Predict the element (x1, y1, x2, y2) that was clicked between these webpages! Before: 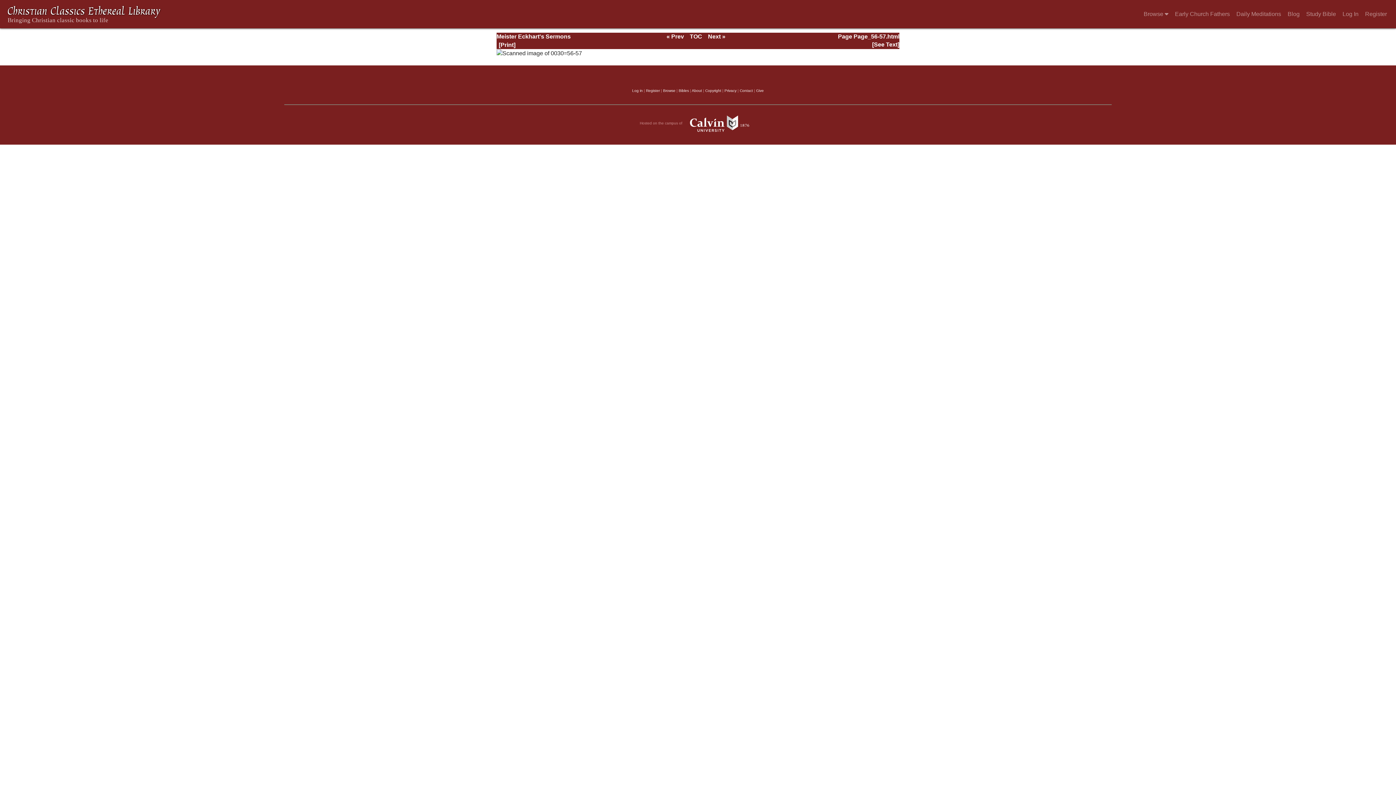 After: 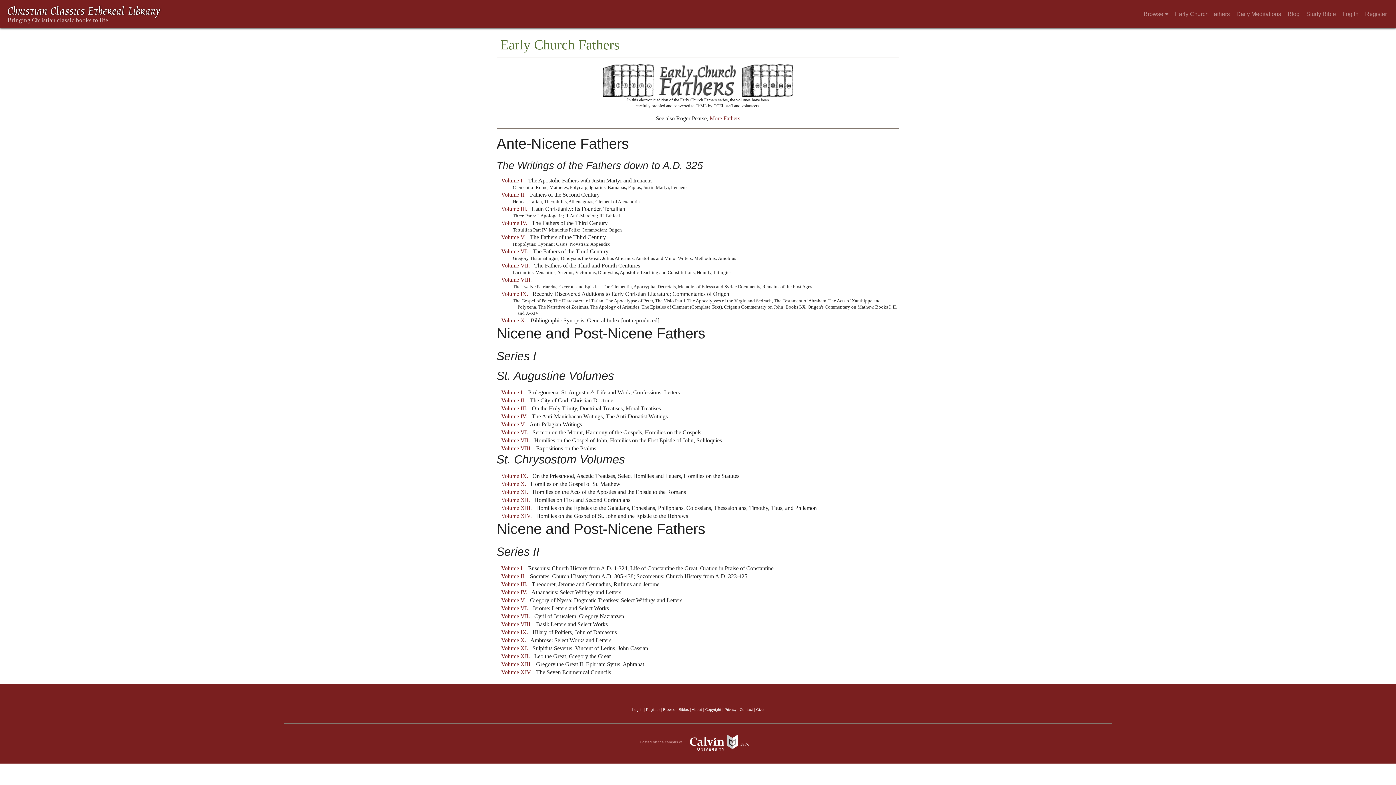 Action: label: Early Church Fathers bbox: (1172, 5, 1233, 23)